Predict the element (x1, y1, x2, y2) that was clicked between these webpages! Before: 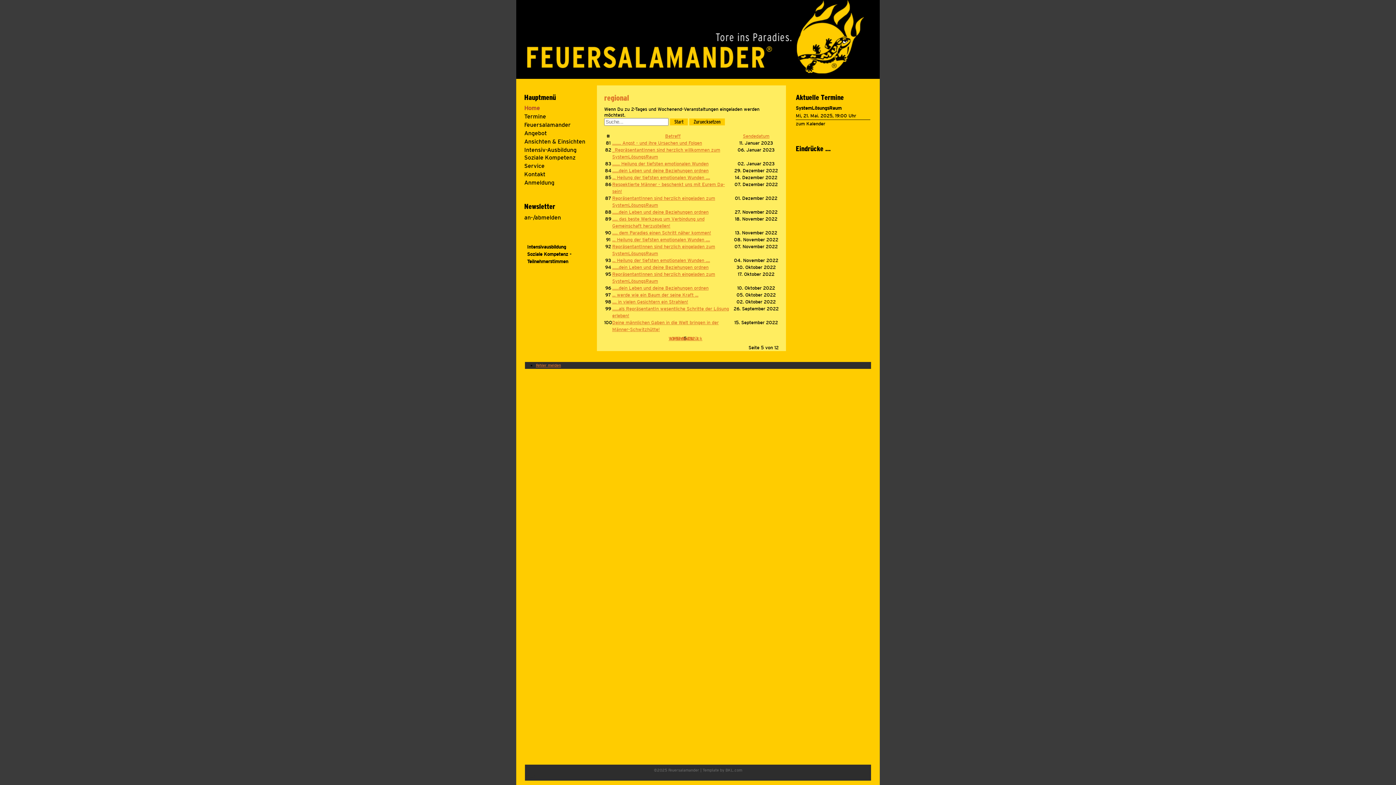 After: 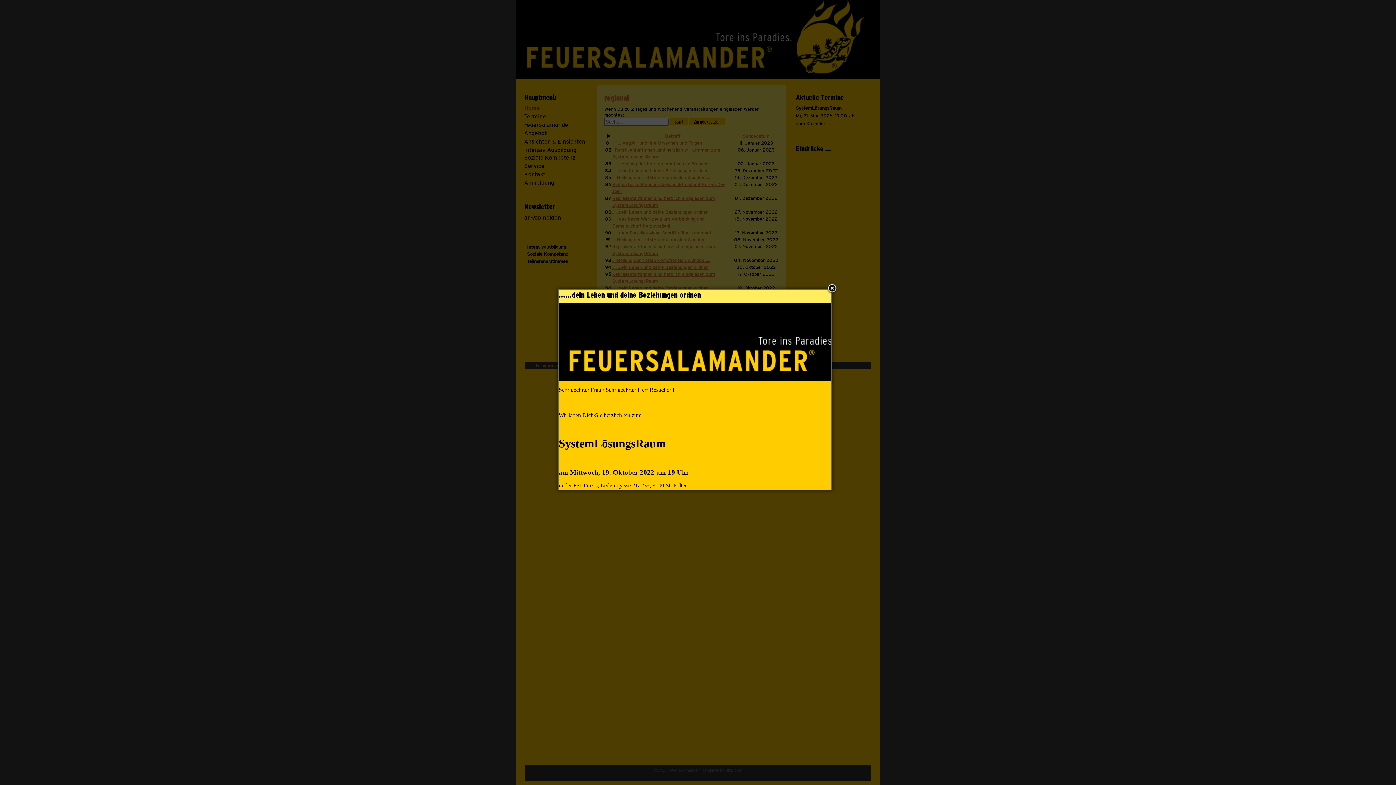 Action: bbox: (612, 285, 708, 290) label: ......dein Leben und deine Beziehungen ordnen